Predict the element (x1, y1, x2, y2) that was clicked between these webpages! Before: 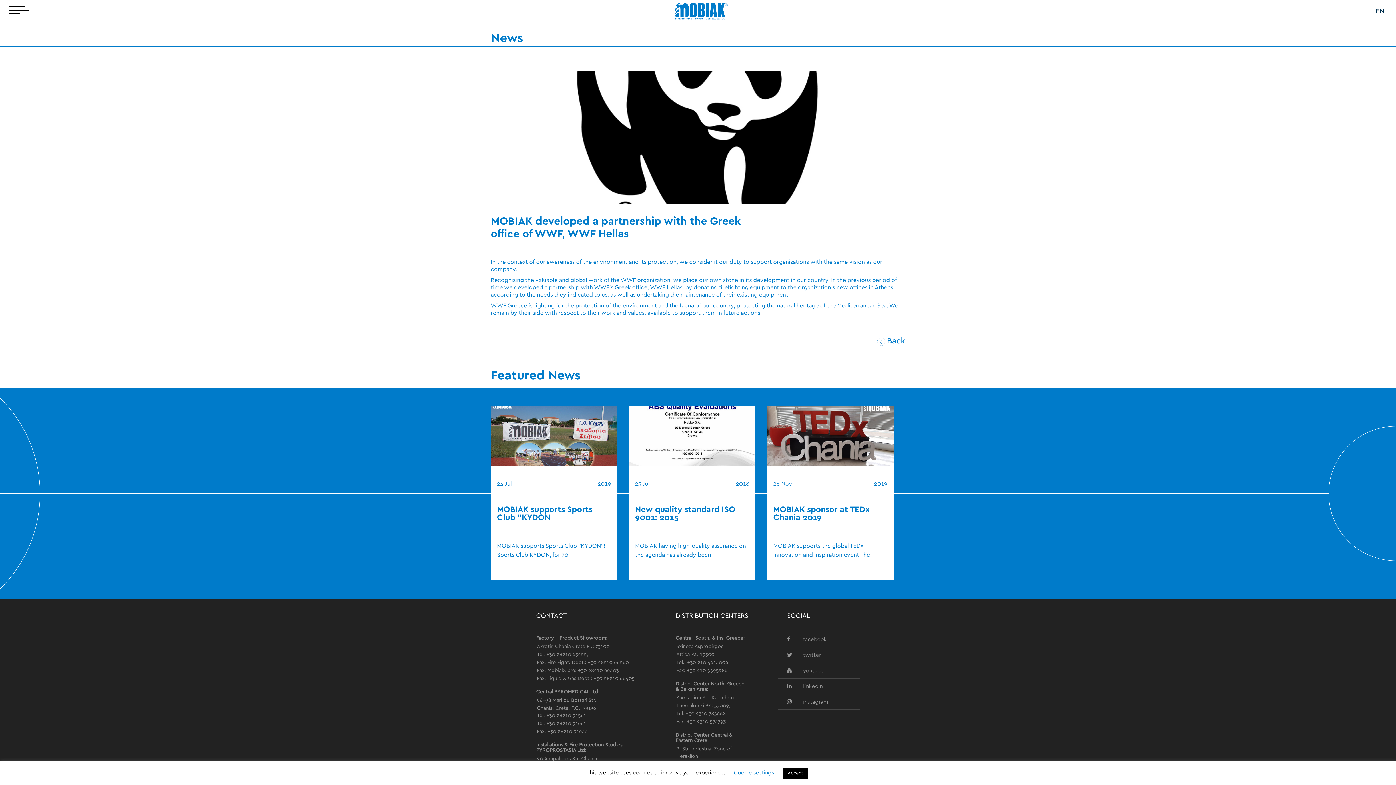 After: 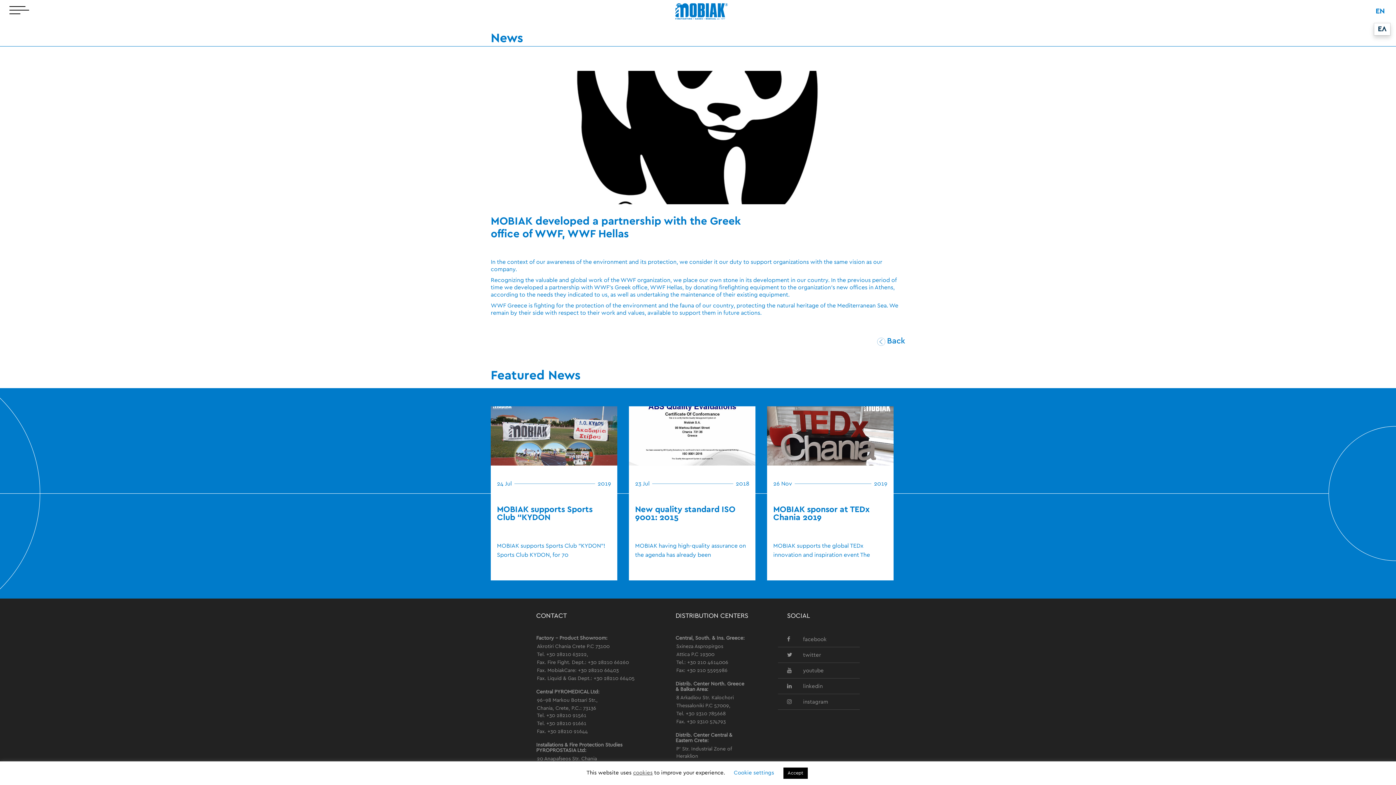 Action: label: EN bbox: (1374, 5, 1386, 16)